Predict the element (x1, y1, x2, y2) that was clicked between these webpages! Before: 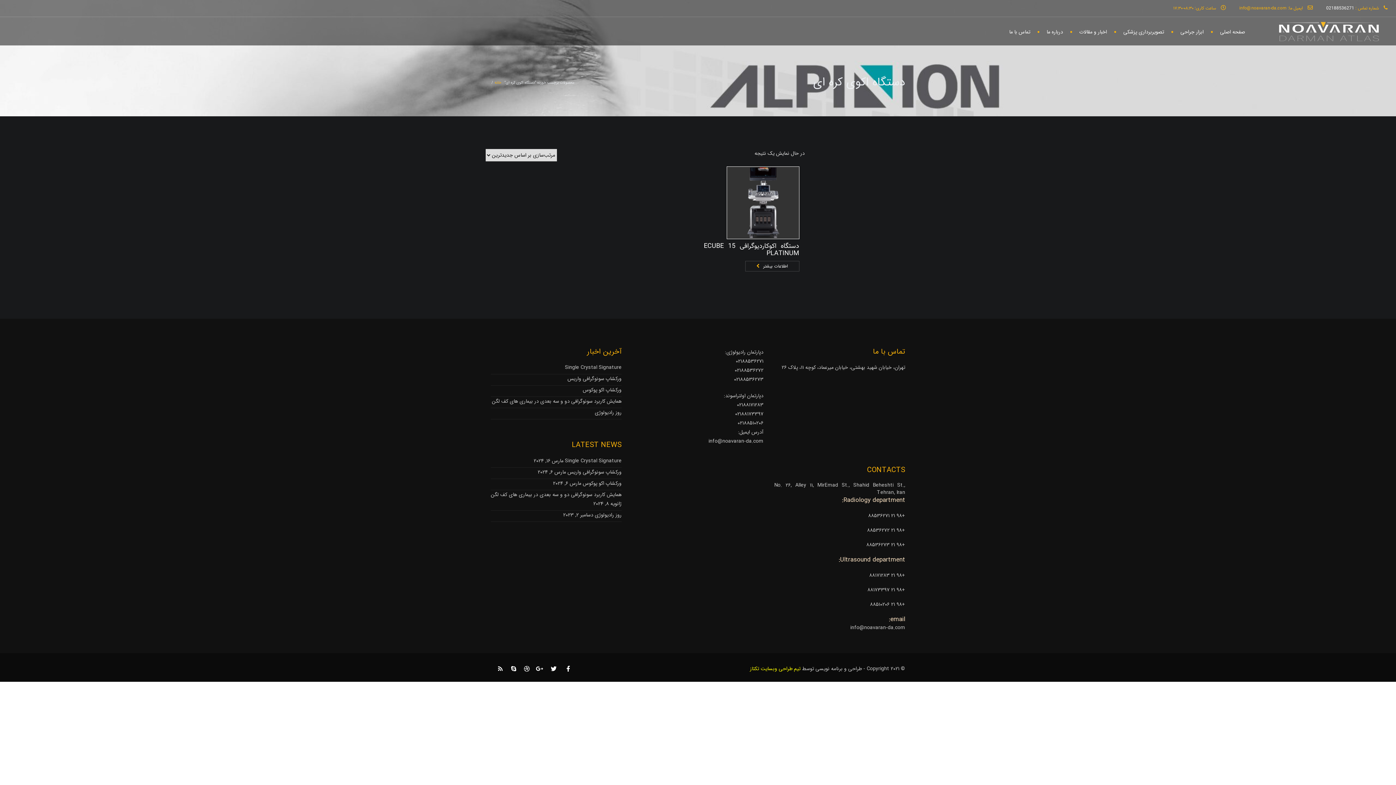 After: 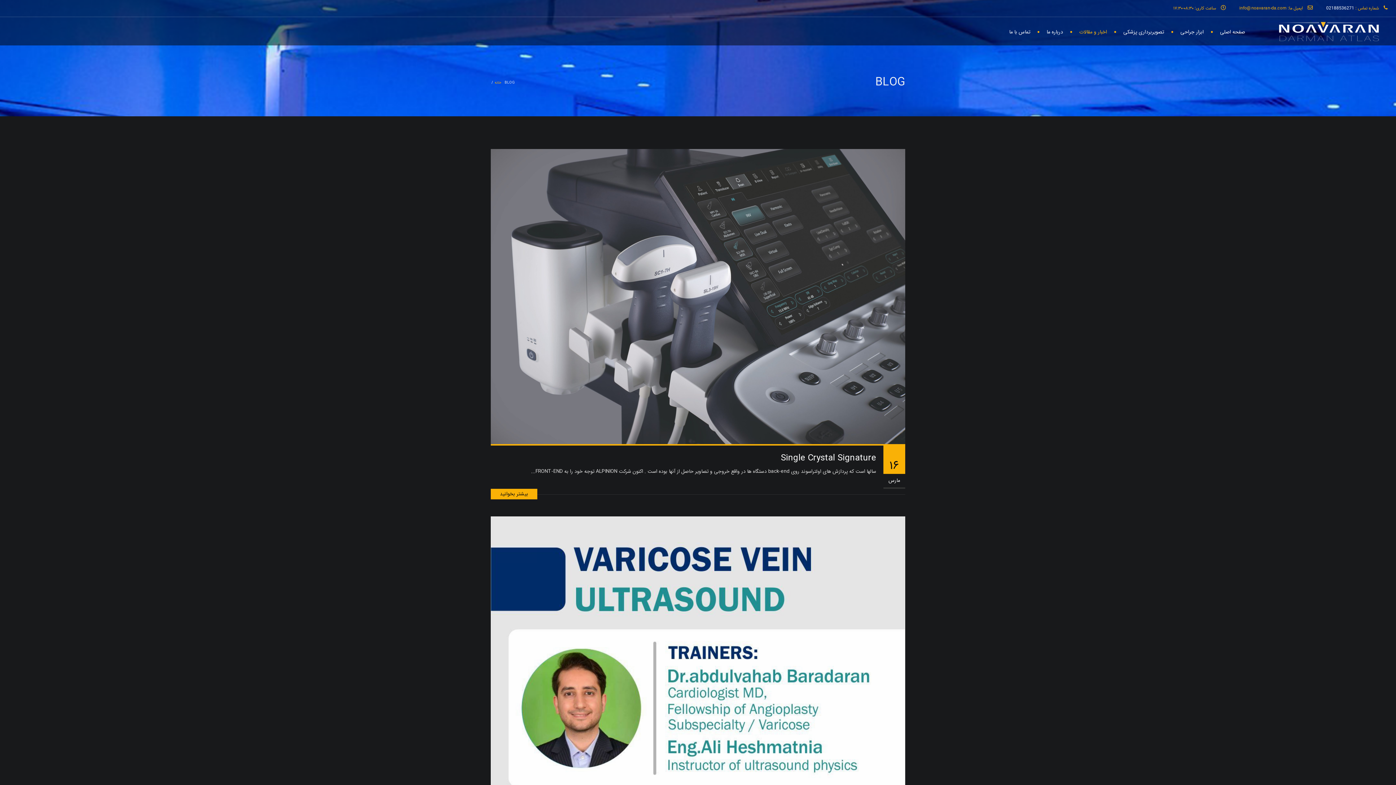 Action: label: اخبار و مقالات bbox: (1070, 17, 1114, 47)